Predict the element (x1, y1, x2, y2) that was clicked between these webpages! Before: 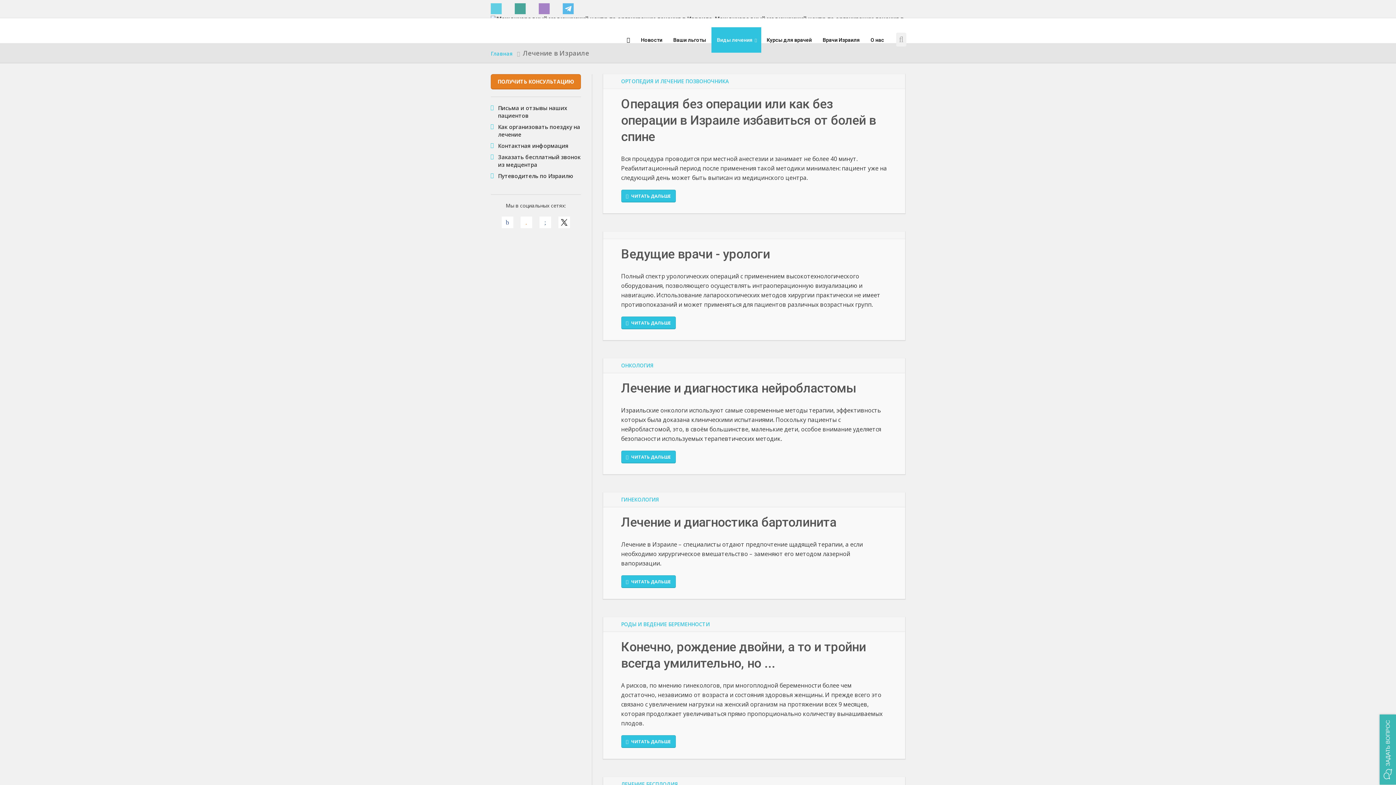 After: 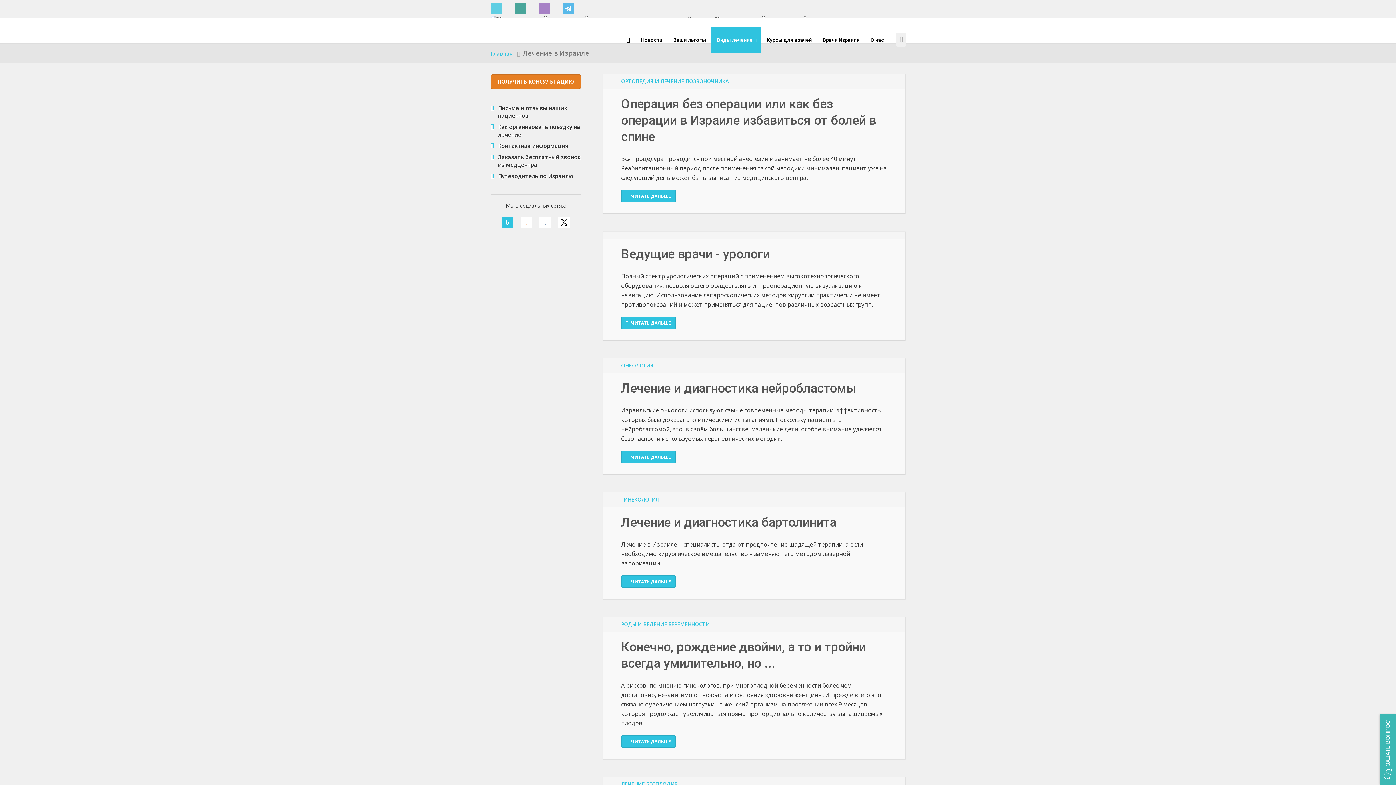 Action: bbox: (501, 216, 513, 228)